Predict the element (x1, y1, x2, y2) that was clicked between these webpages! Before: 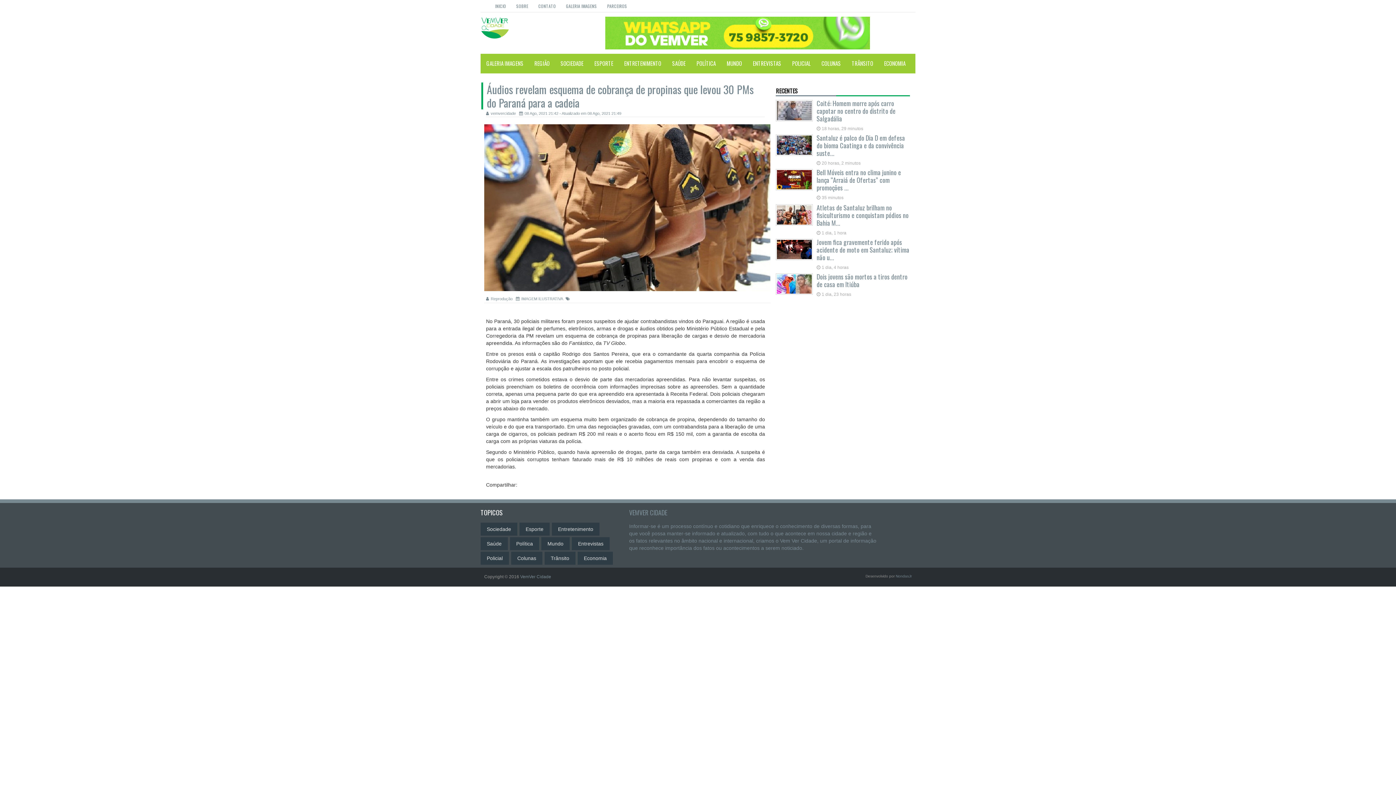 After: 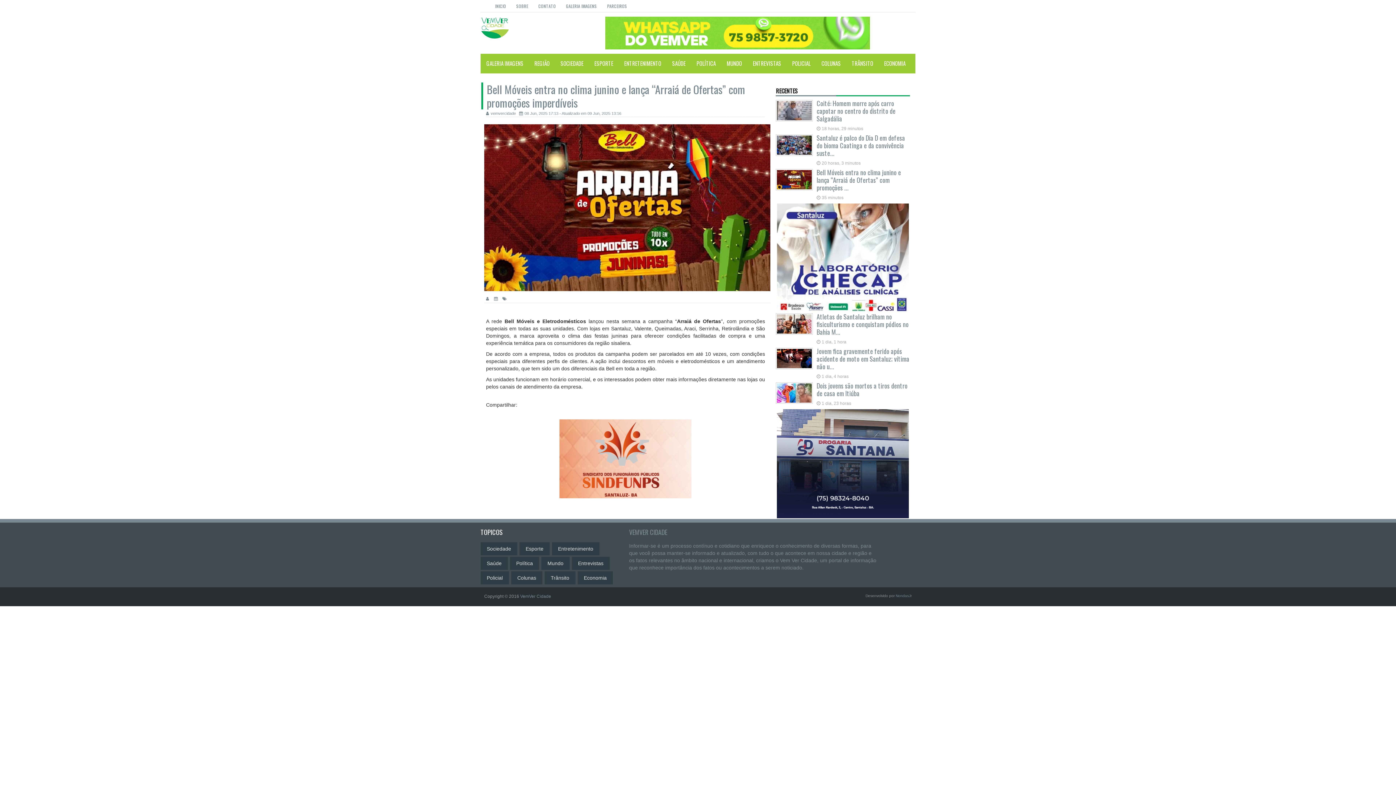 Action: bbox: (776, 169, 816, 202)